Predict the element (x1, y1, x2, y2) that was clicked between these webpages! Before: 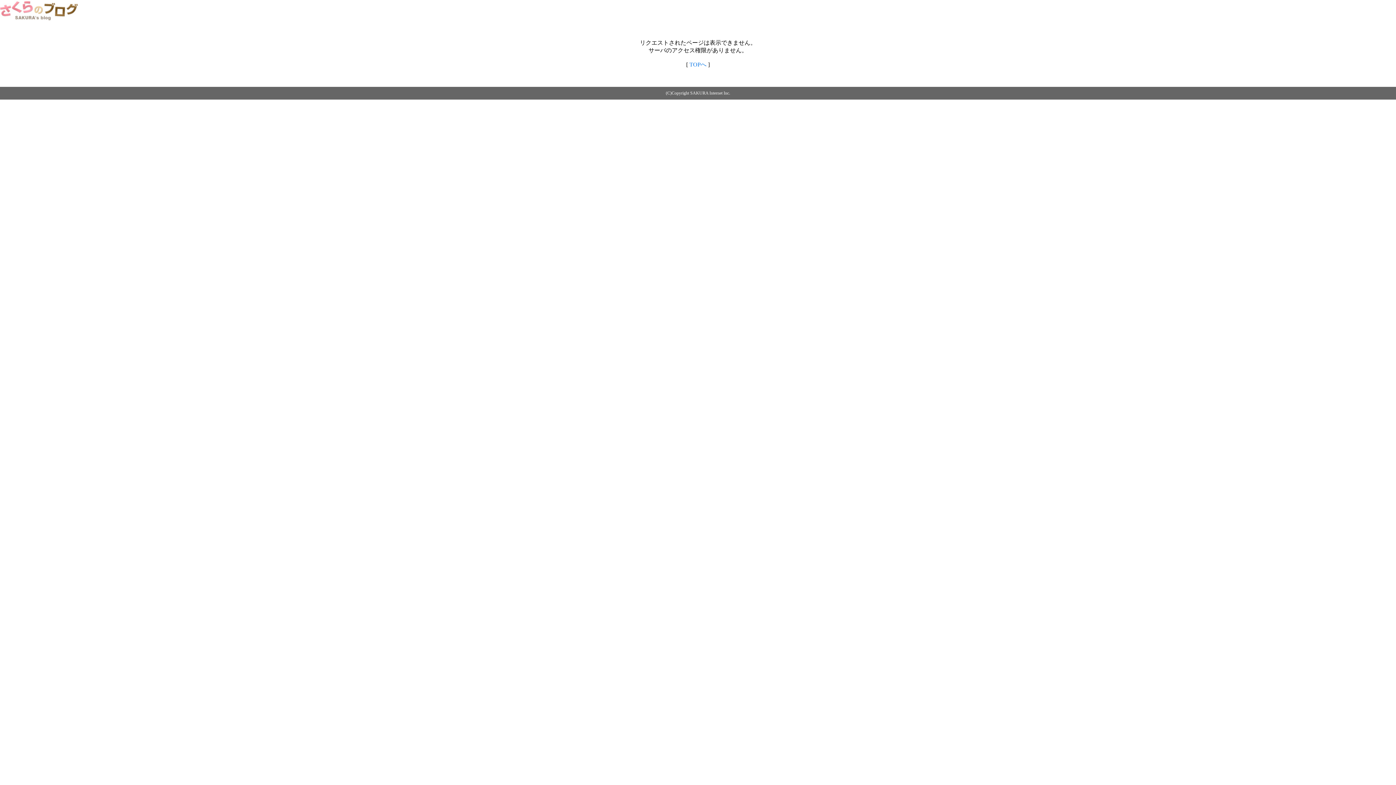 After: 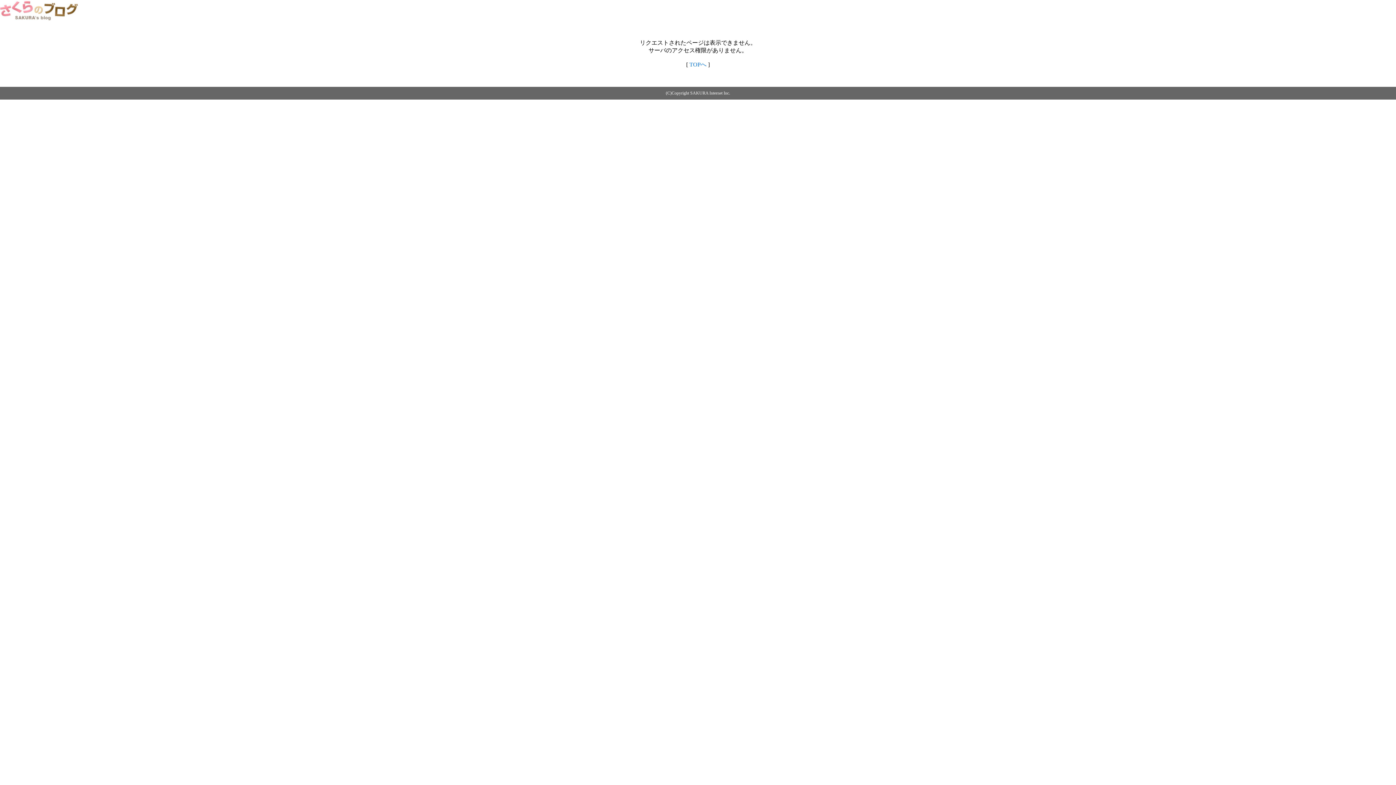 Action: bbox: (0, 14, 79, 20)